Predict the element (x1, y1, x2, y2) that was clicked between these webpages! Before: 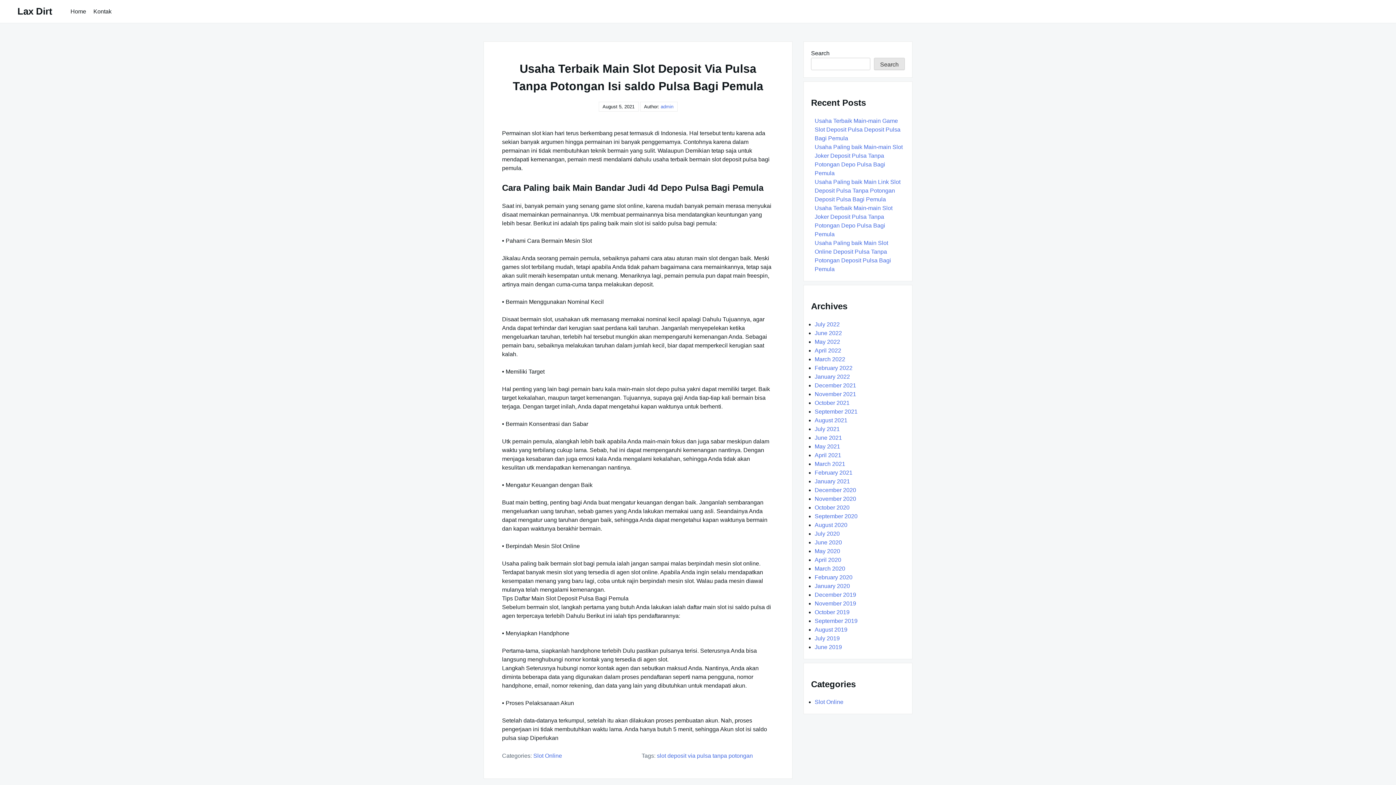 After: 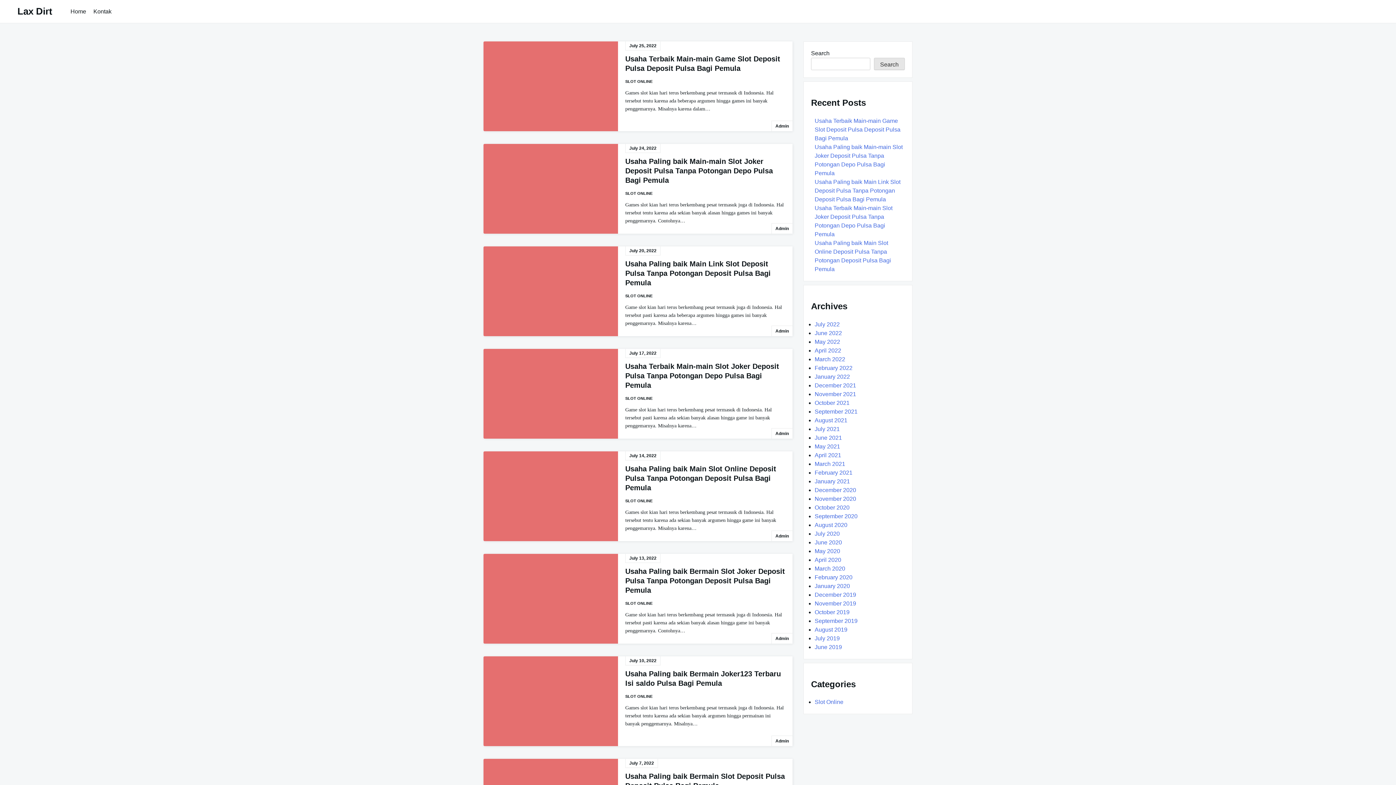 Action: label: Home bbox: (66, 5, 89, 17)